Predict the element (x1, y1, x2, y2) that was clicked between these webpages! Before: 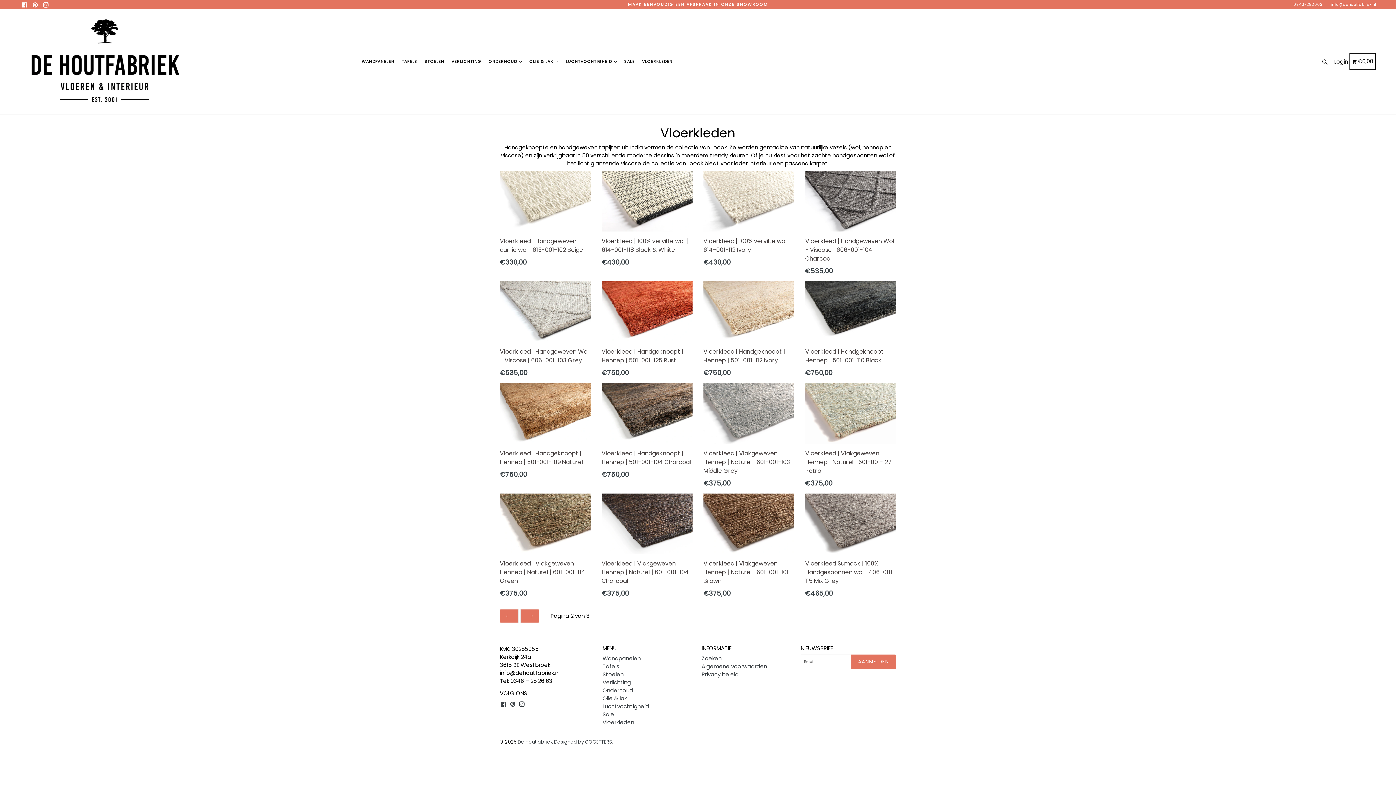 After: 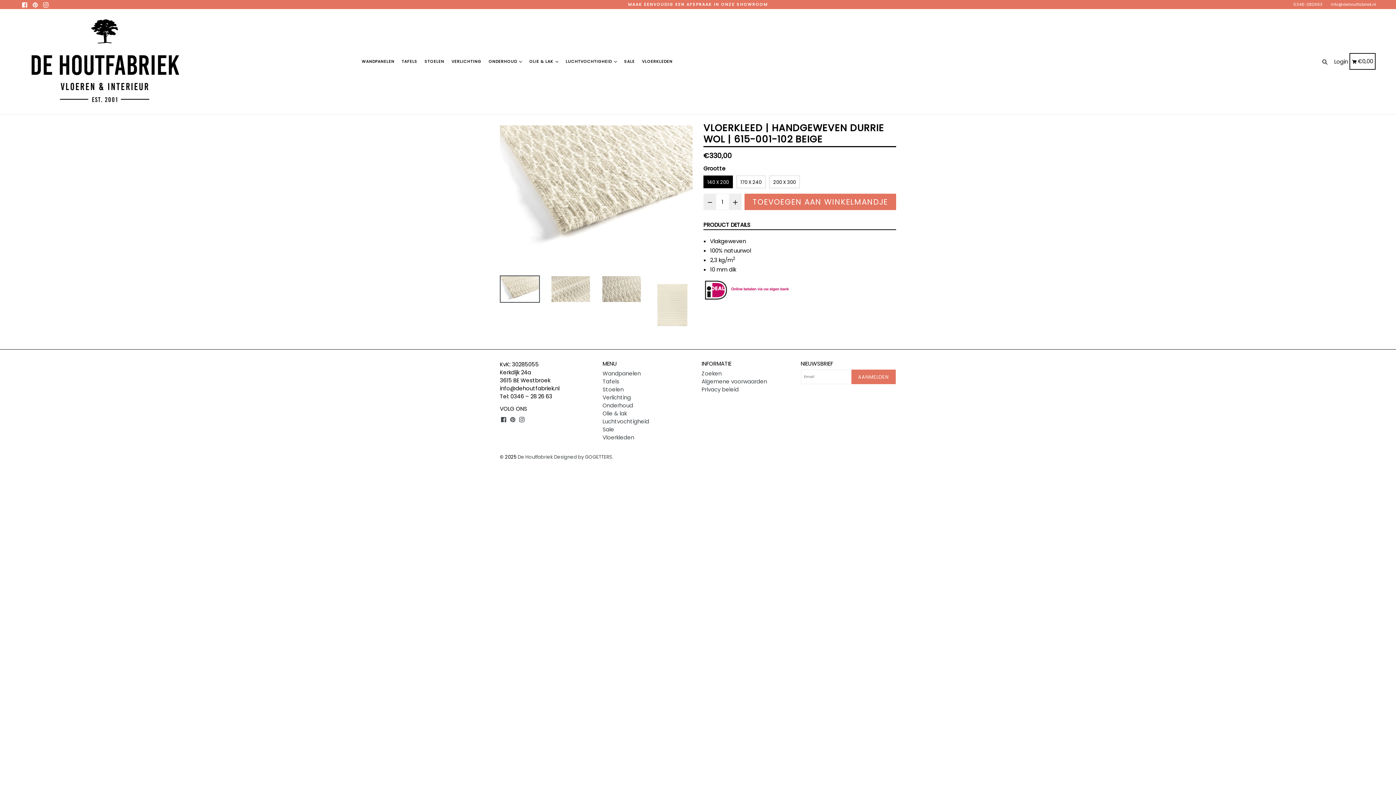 Action: bbox: (500, 171, 590, 267) label: Vloerkleed | Handgeweven durrie wol | 615-001-102 Beige
€330,00